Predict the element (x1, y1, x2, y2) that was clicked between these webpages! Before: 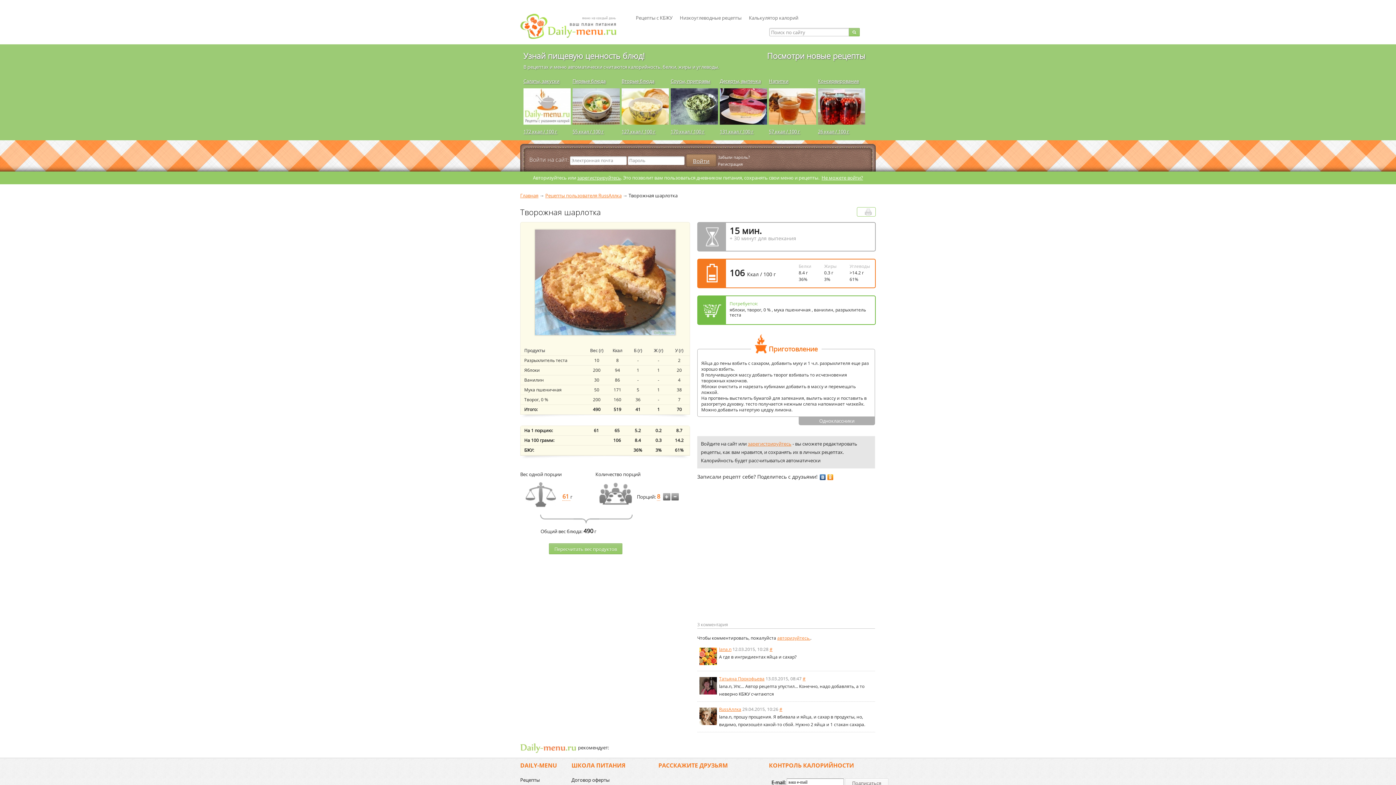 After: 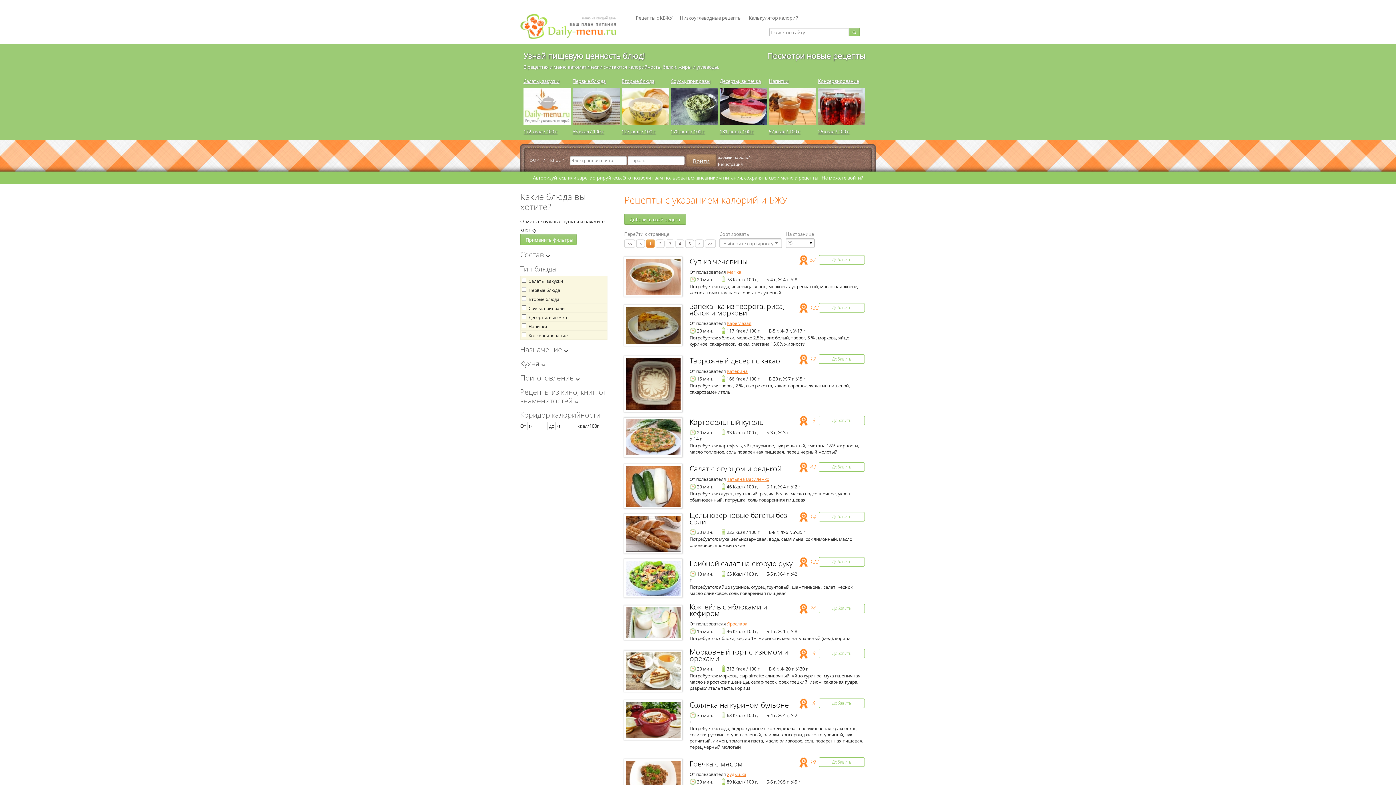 Action: label: Узнай пищевую ценность блюд! bbox: (523, 50, 644, 61)